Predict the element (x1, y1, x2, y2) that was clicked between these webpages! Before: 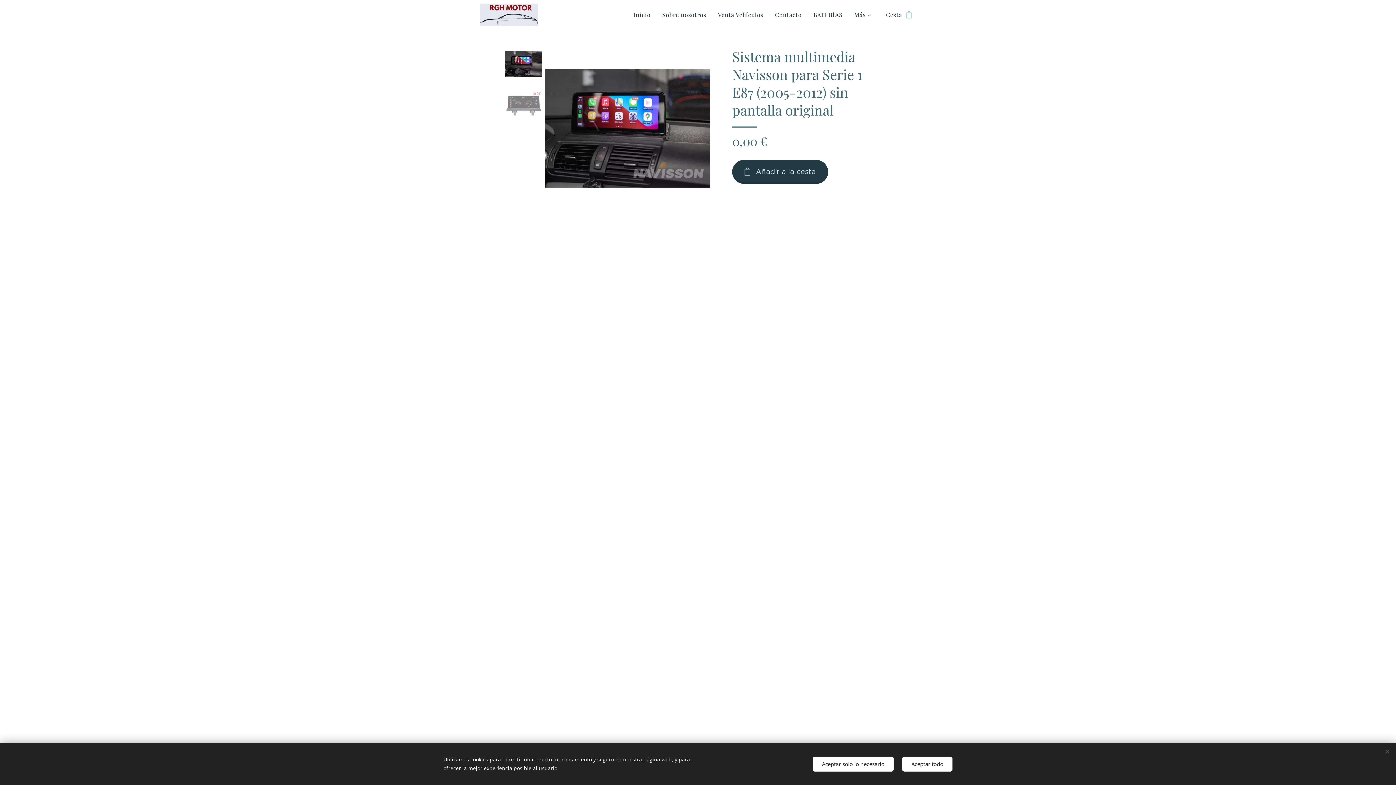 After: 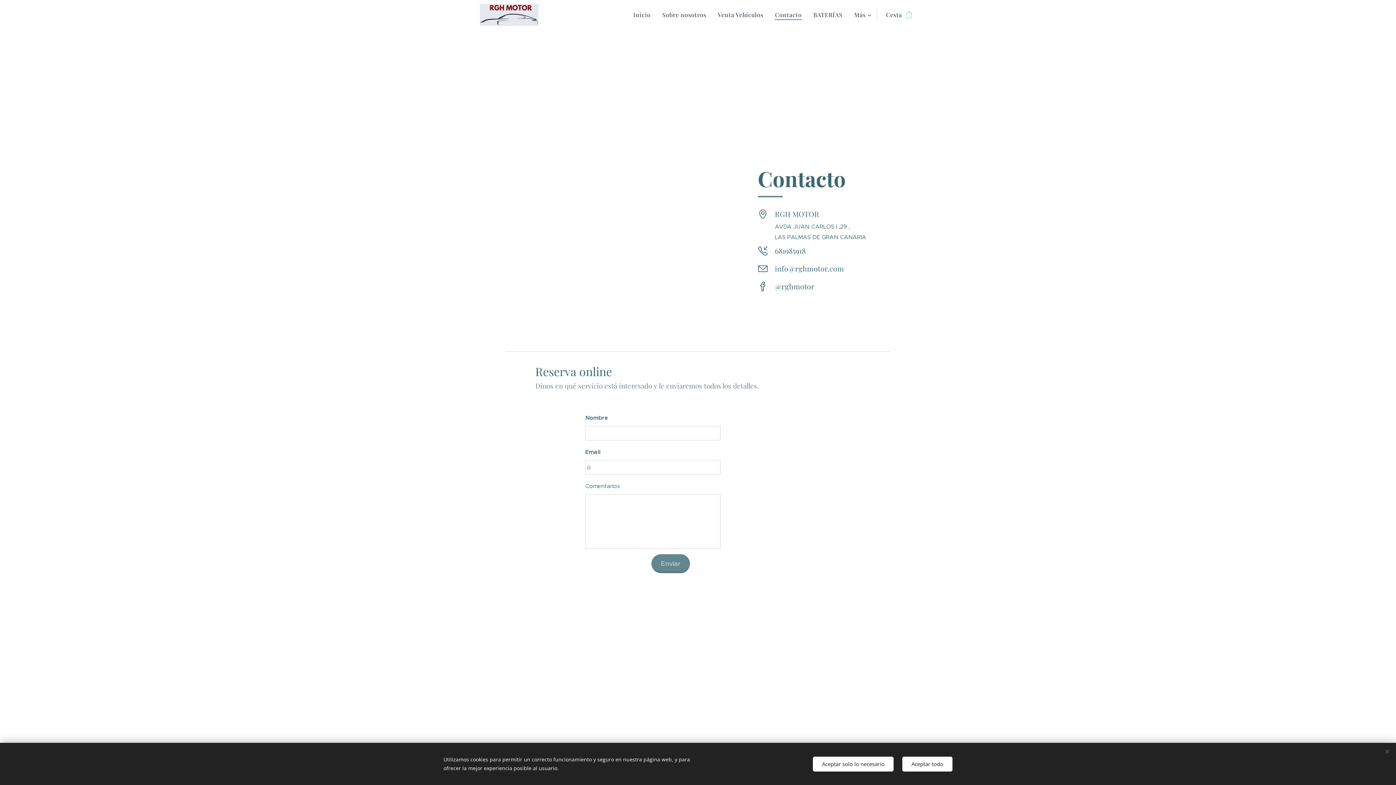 Action: bbox: (769, 5, 807, 24) label: Contacto